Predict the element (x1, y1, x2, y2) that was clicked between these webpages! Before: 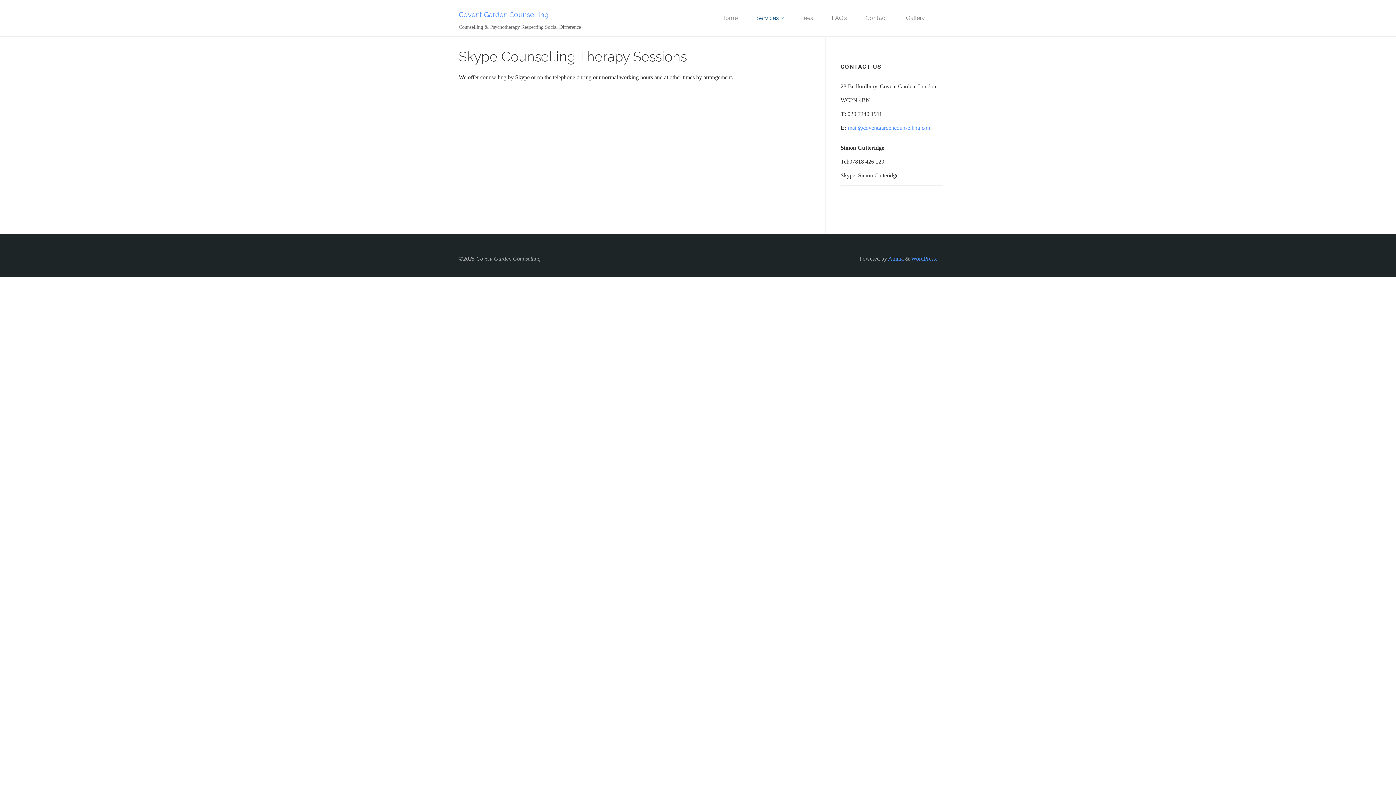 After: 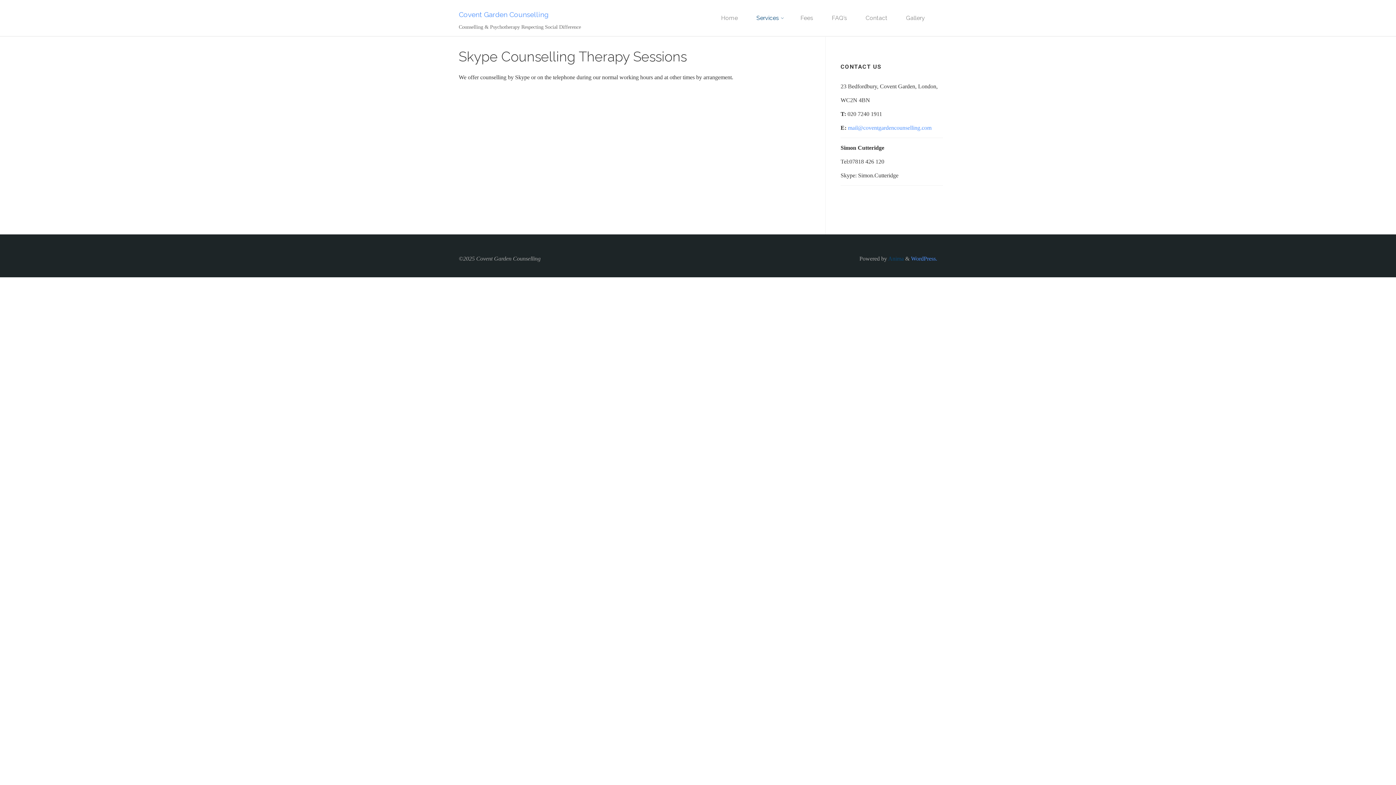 Action: label:  Anima bbox: (887, 255, 904, 261)